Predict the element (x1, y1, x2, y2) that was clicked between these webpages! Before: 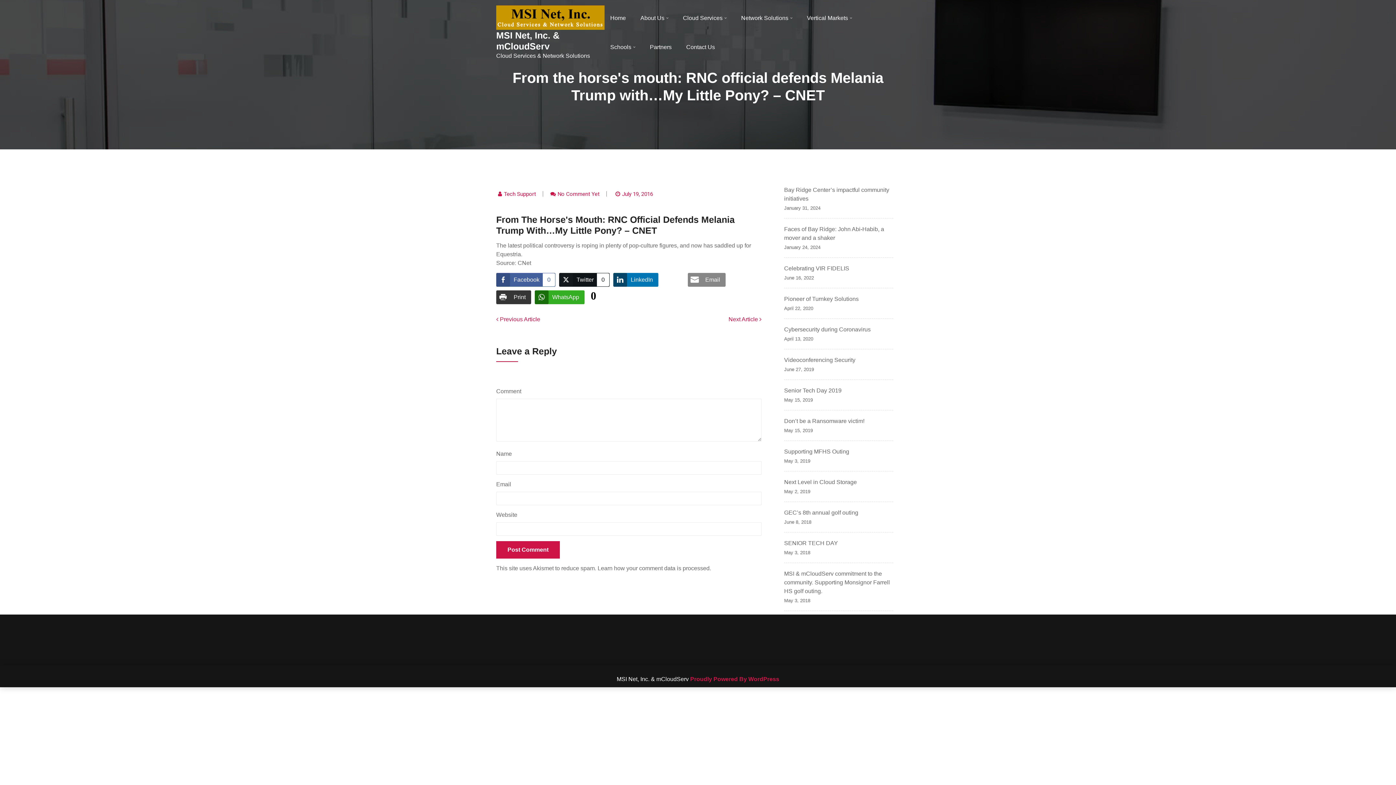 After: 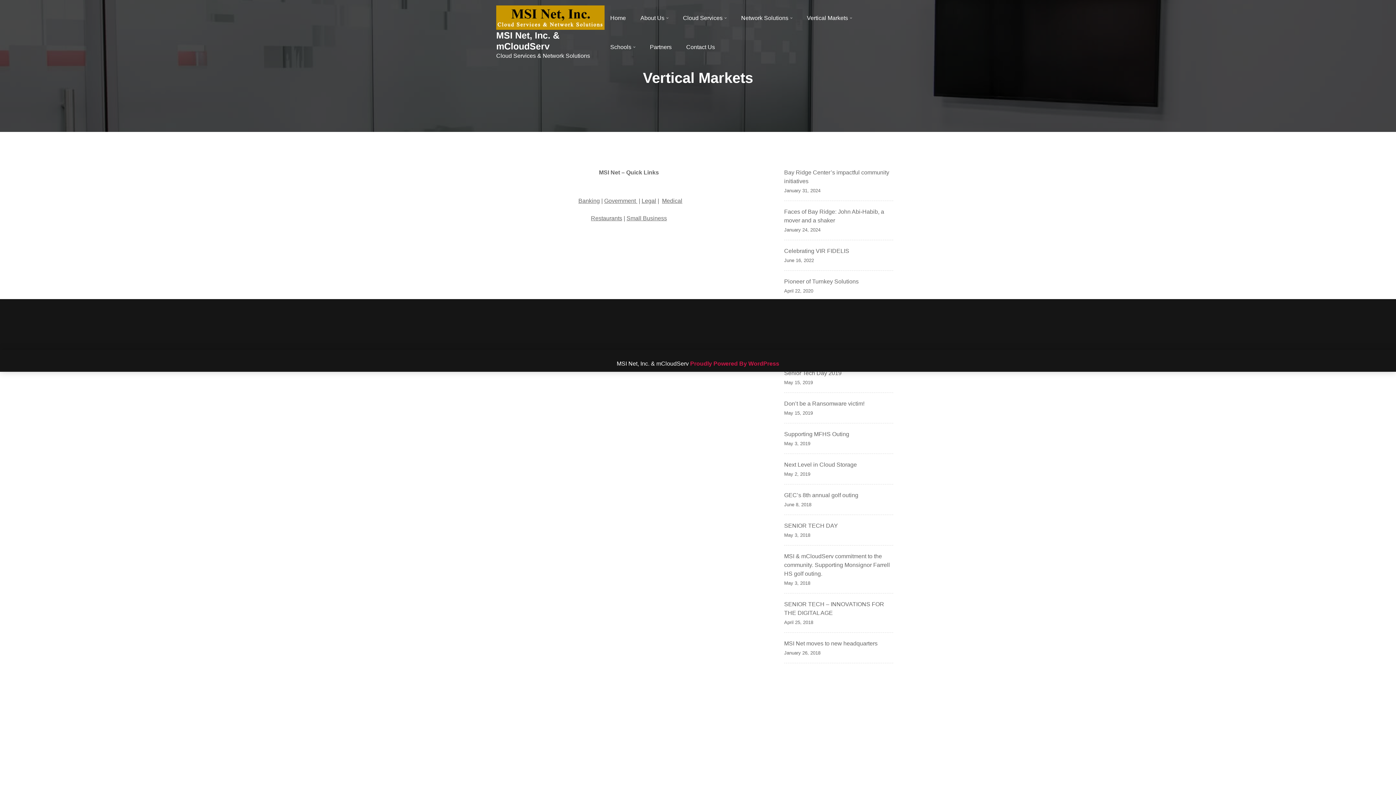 Action: label: Vertical Markets bbox: (807, 6, 852, 29)